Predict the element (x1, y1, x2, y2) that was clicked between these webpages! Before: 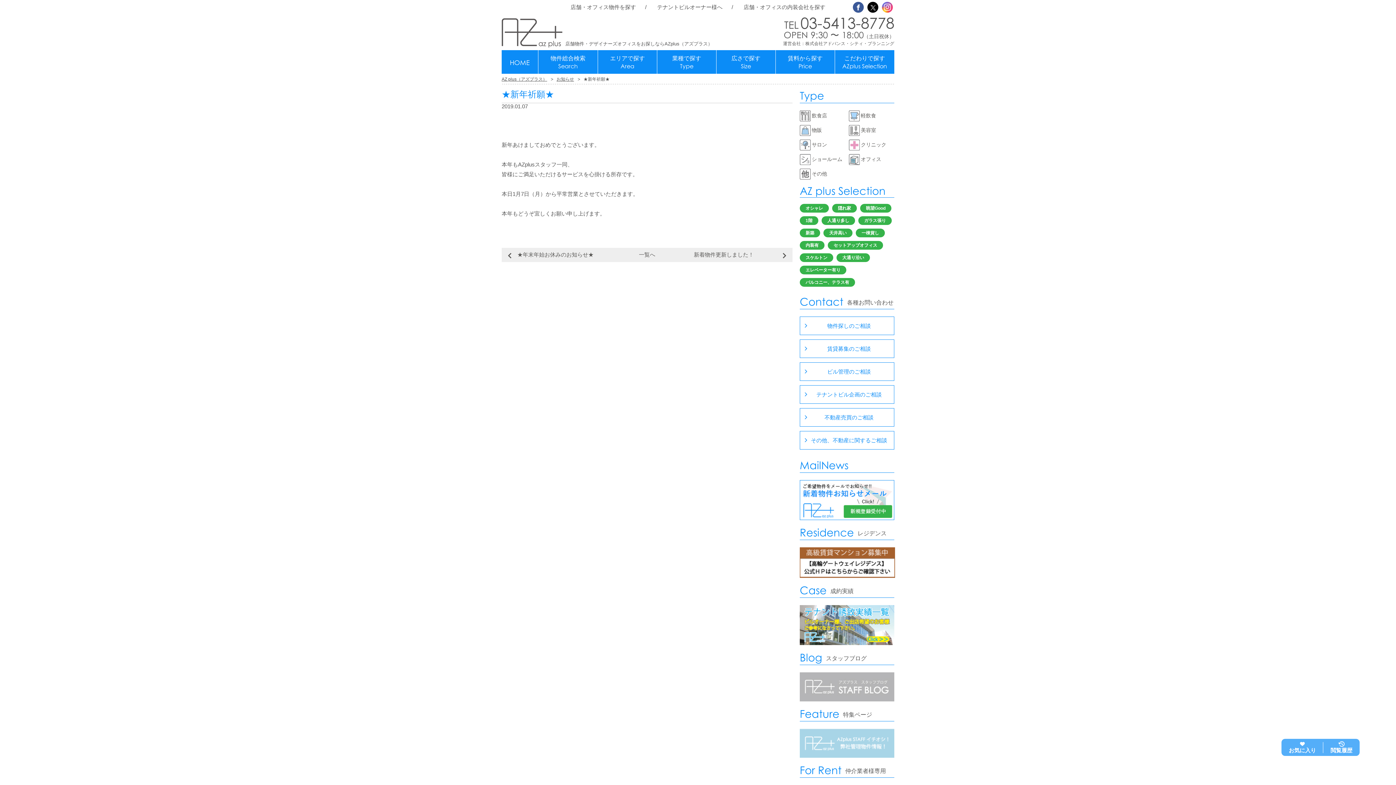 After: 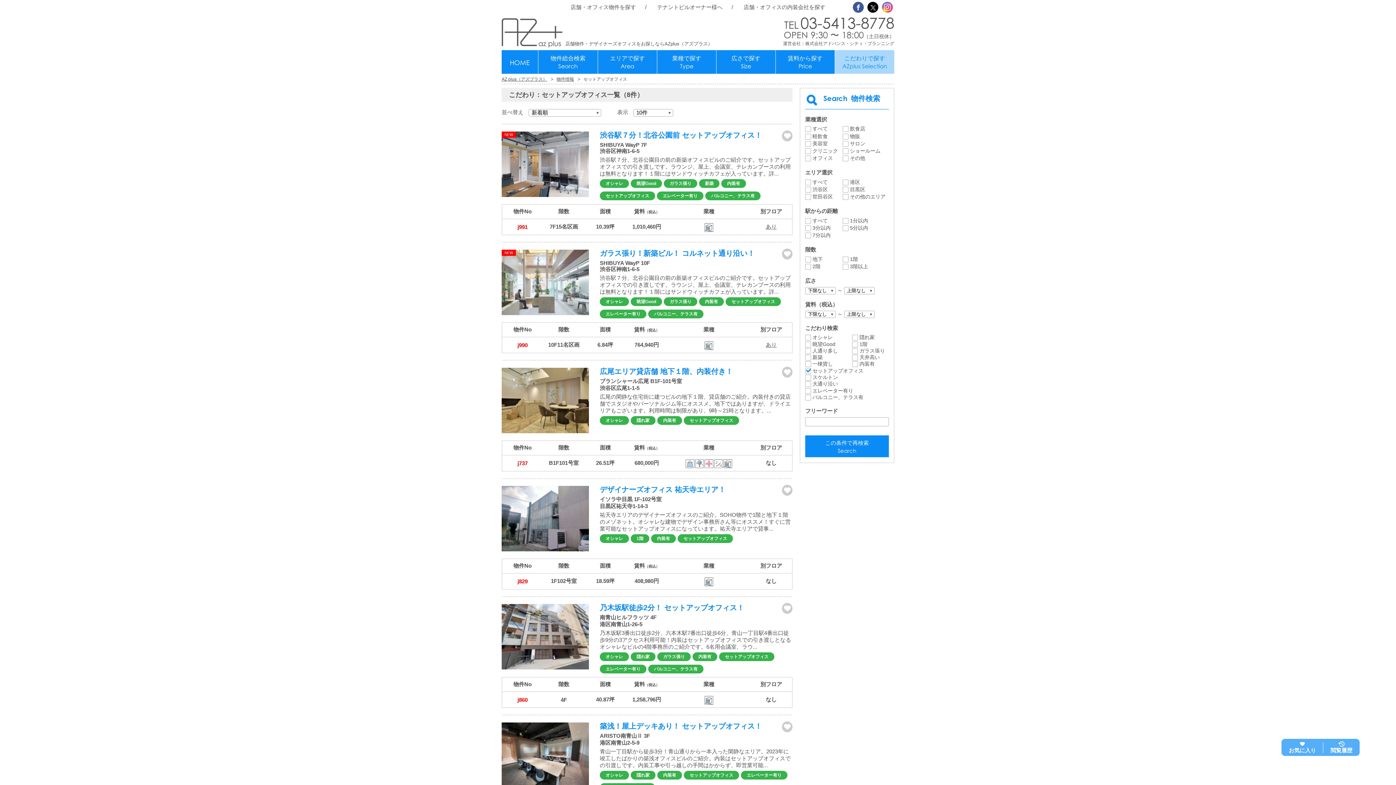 Action: label: セットアップオフィス bbox: (828, 241, 883, 249)